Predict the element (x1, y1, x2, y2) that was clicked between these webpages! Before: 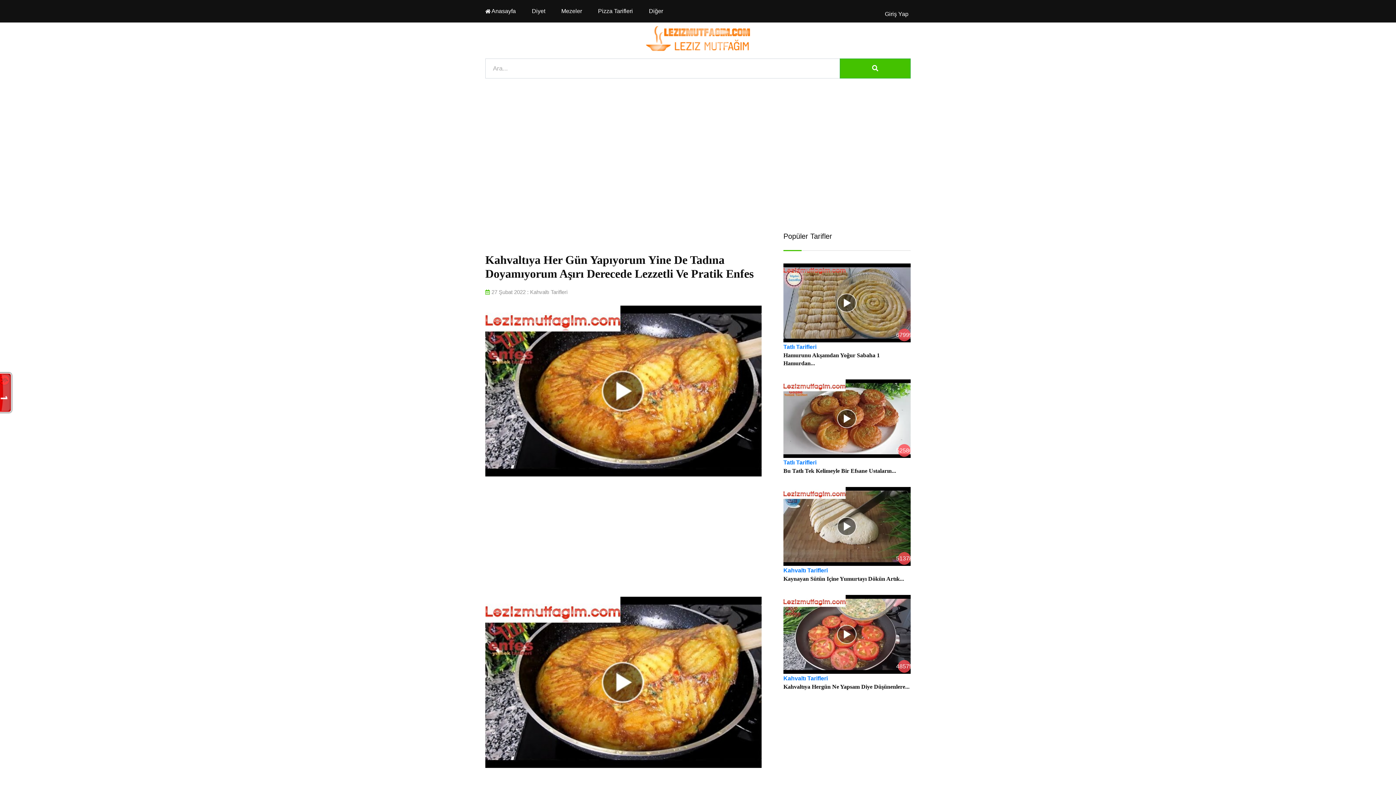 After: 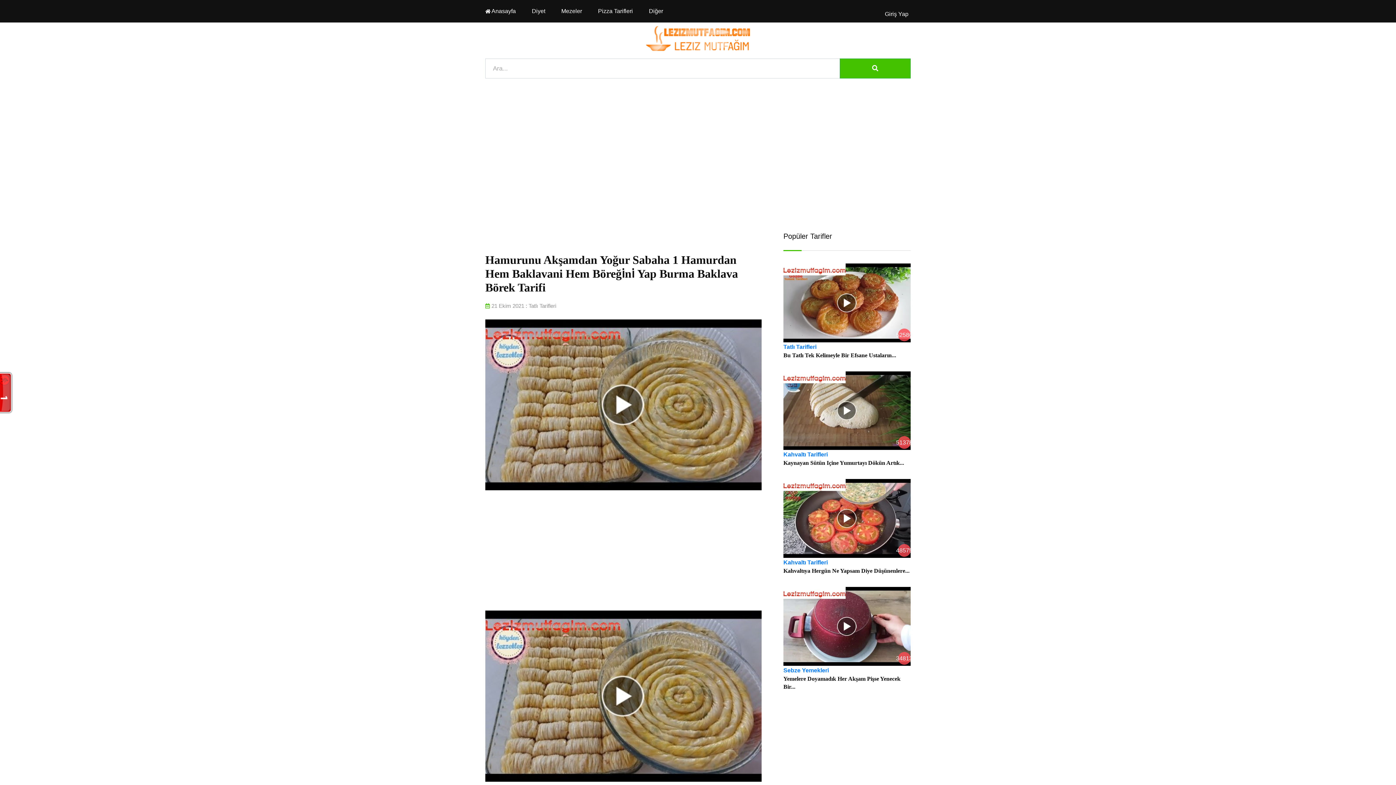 Action: bbox: (783, 185, 910, 263)